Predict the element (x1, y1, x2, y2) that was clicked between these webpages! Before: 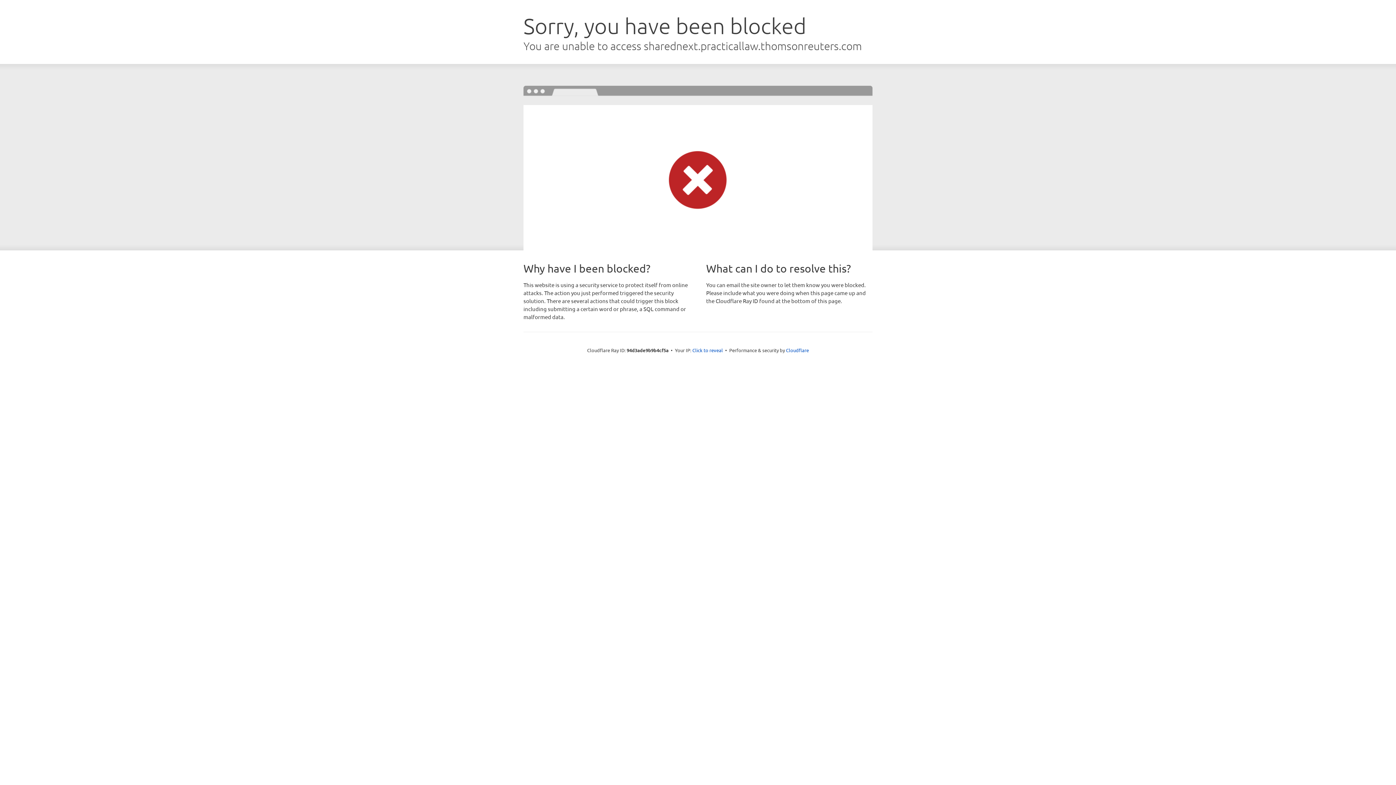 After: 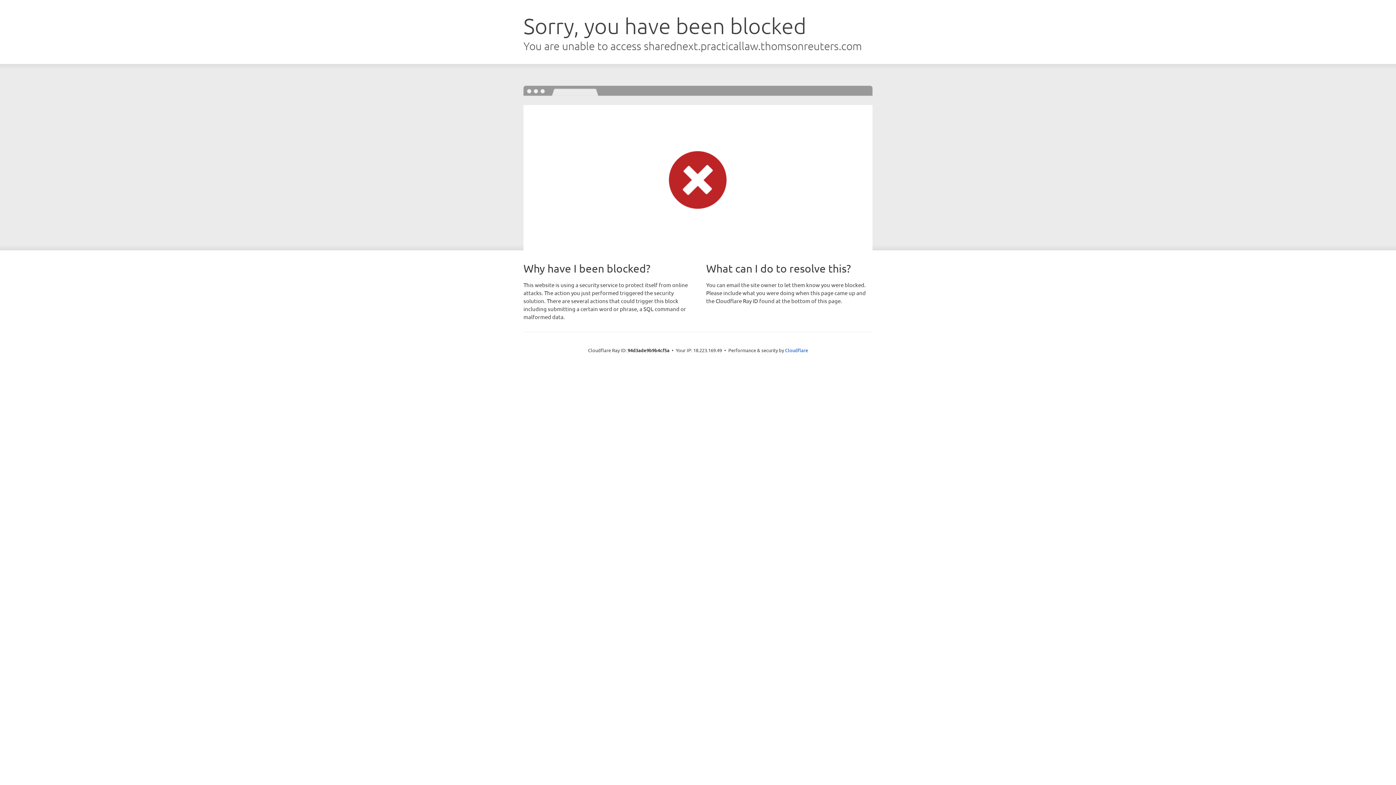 Action: label: Click to reveal bbox: (692, 346, 723, 353)